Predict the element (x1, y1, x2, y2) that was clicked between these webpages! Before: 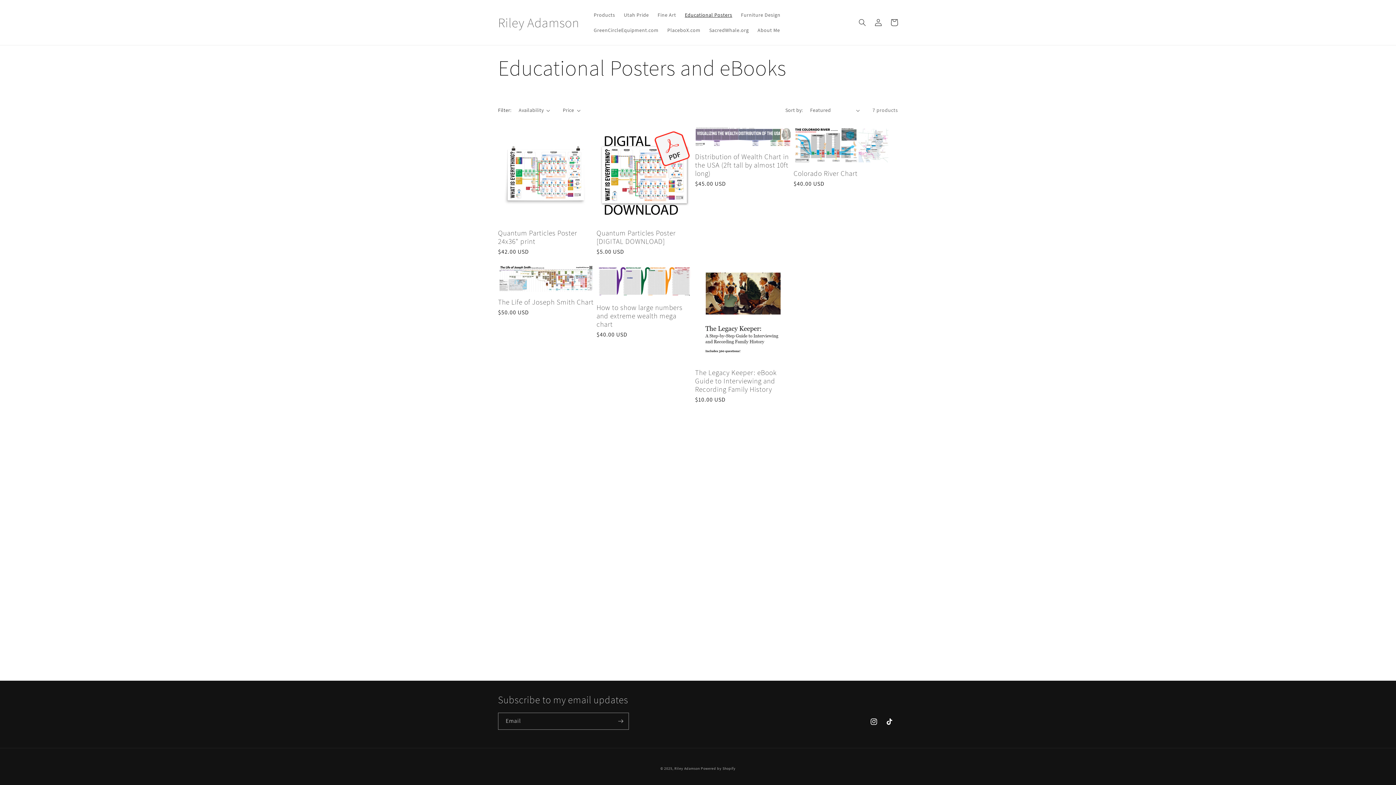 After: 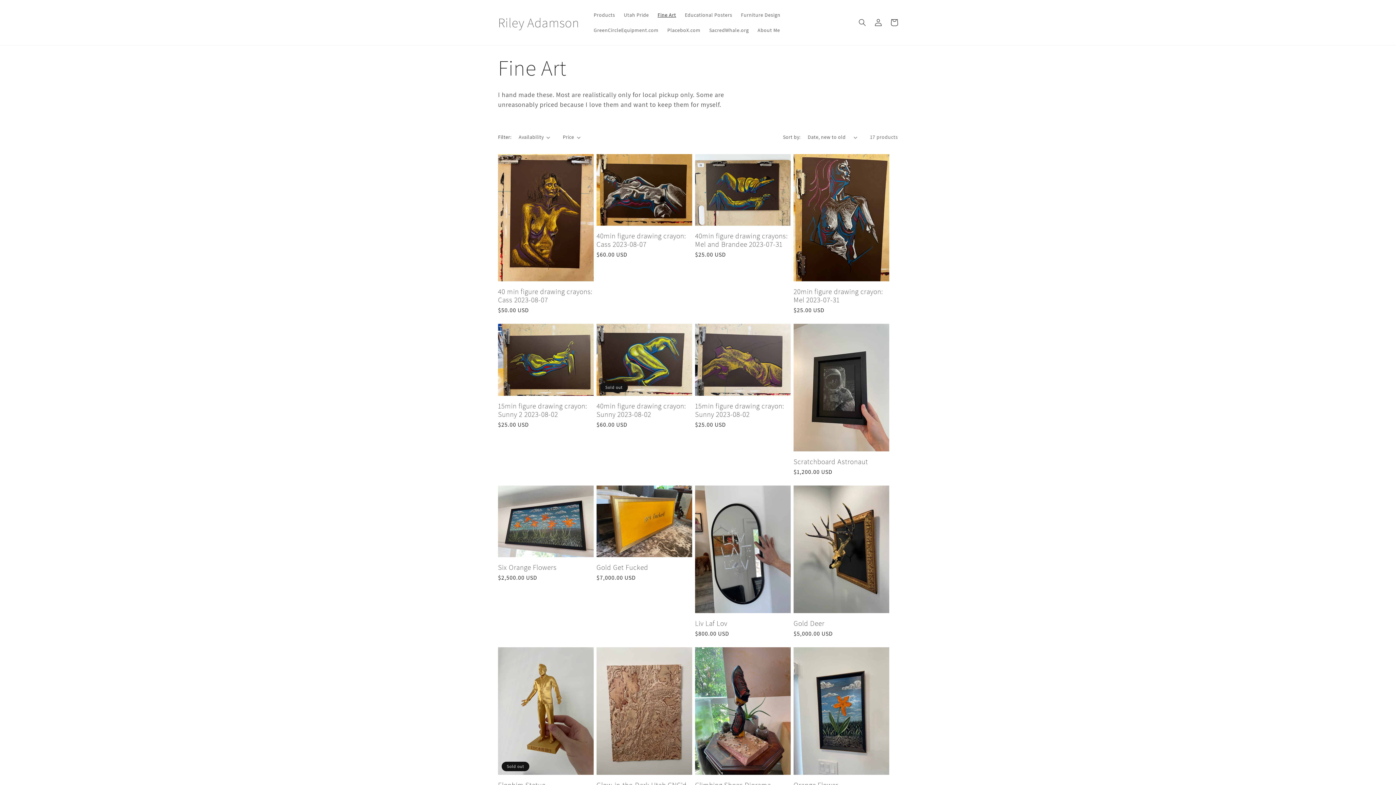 Action: bbox: (653, 7, 680, 22) label: Fine Art